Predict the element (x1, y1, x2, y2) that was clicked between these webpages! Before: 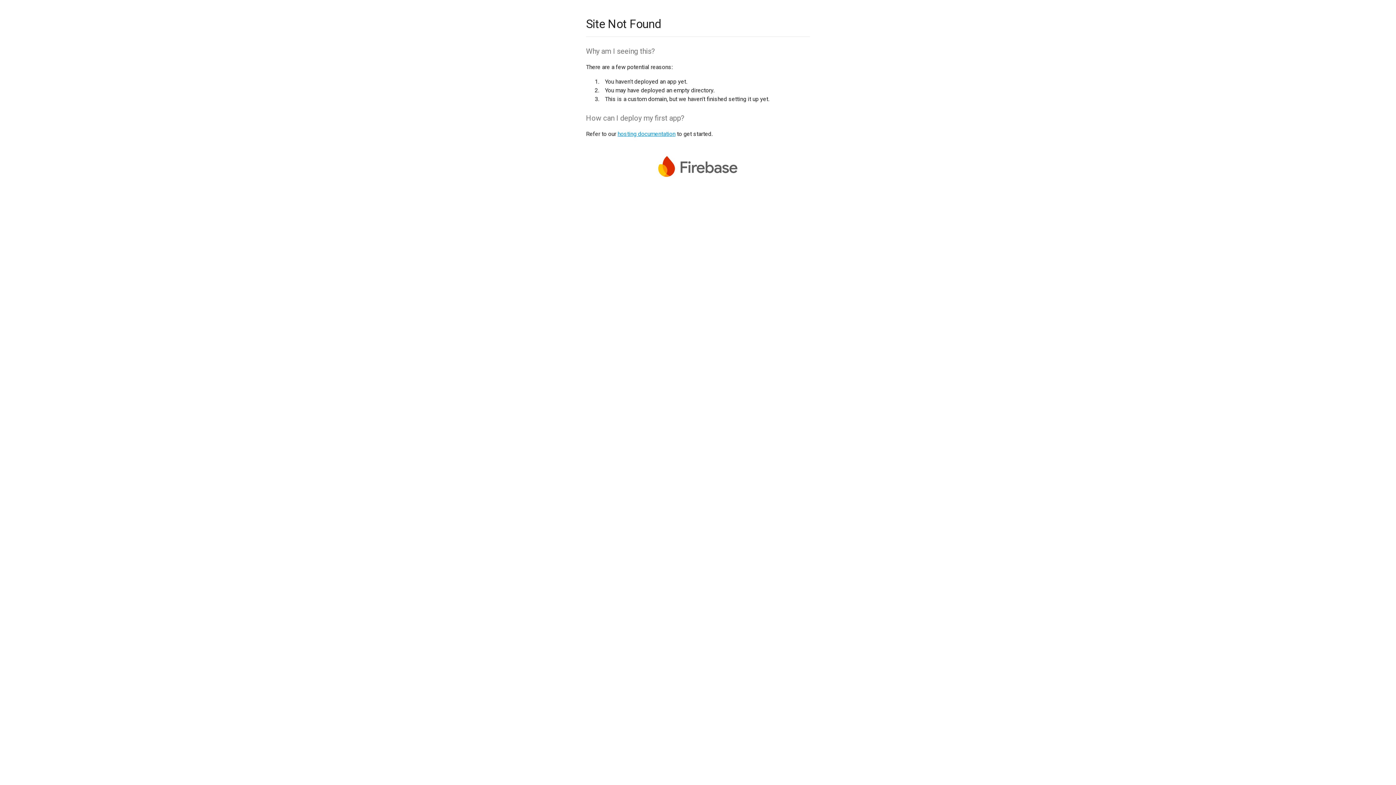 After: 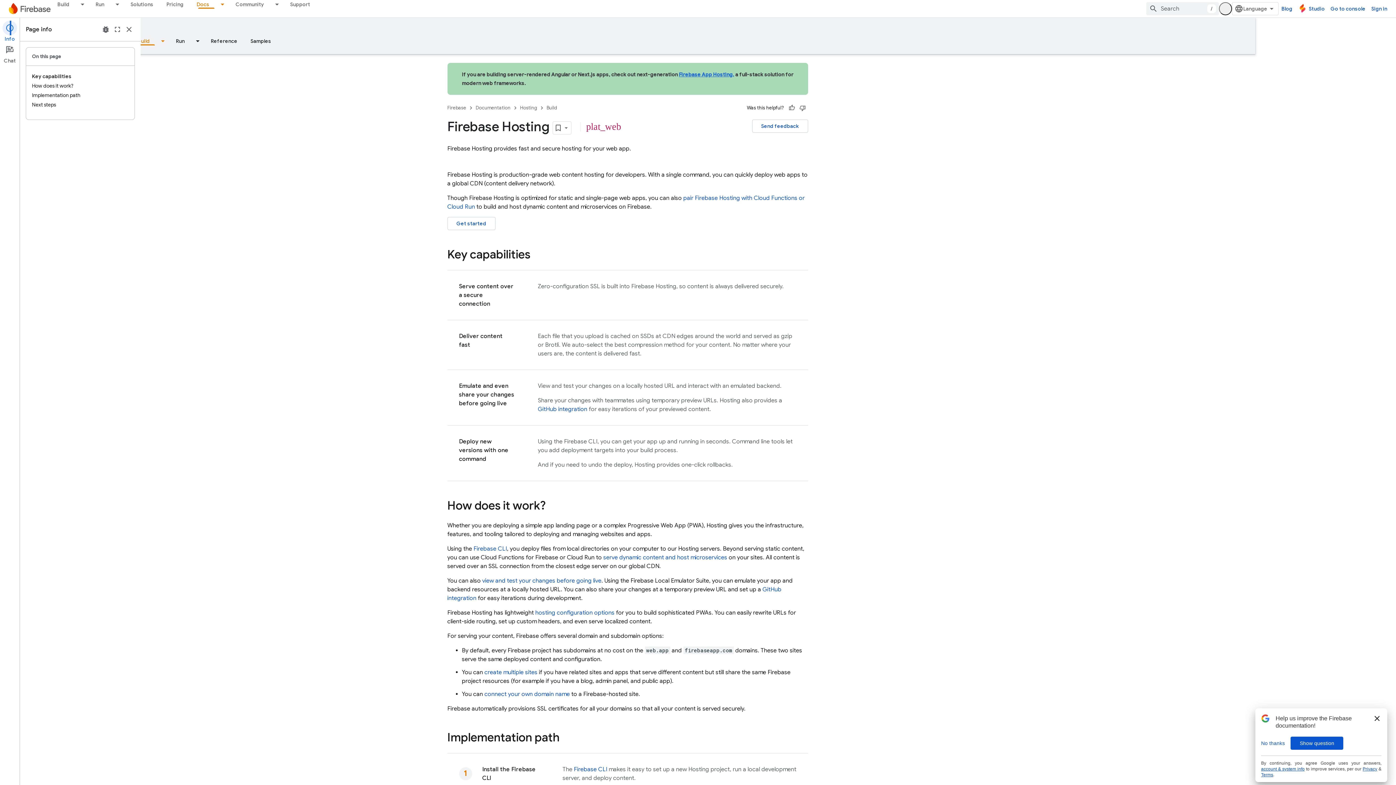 Action: bbox: (617, 130, 675, 137) label: hosting documentation